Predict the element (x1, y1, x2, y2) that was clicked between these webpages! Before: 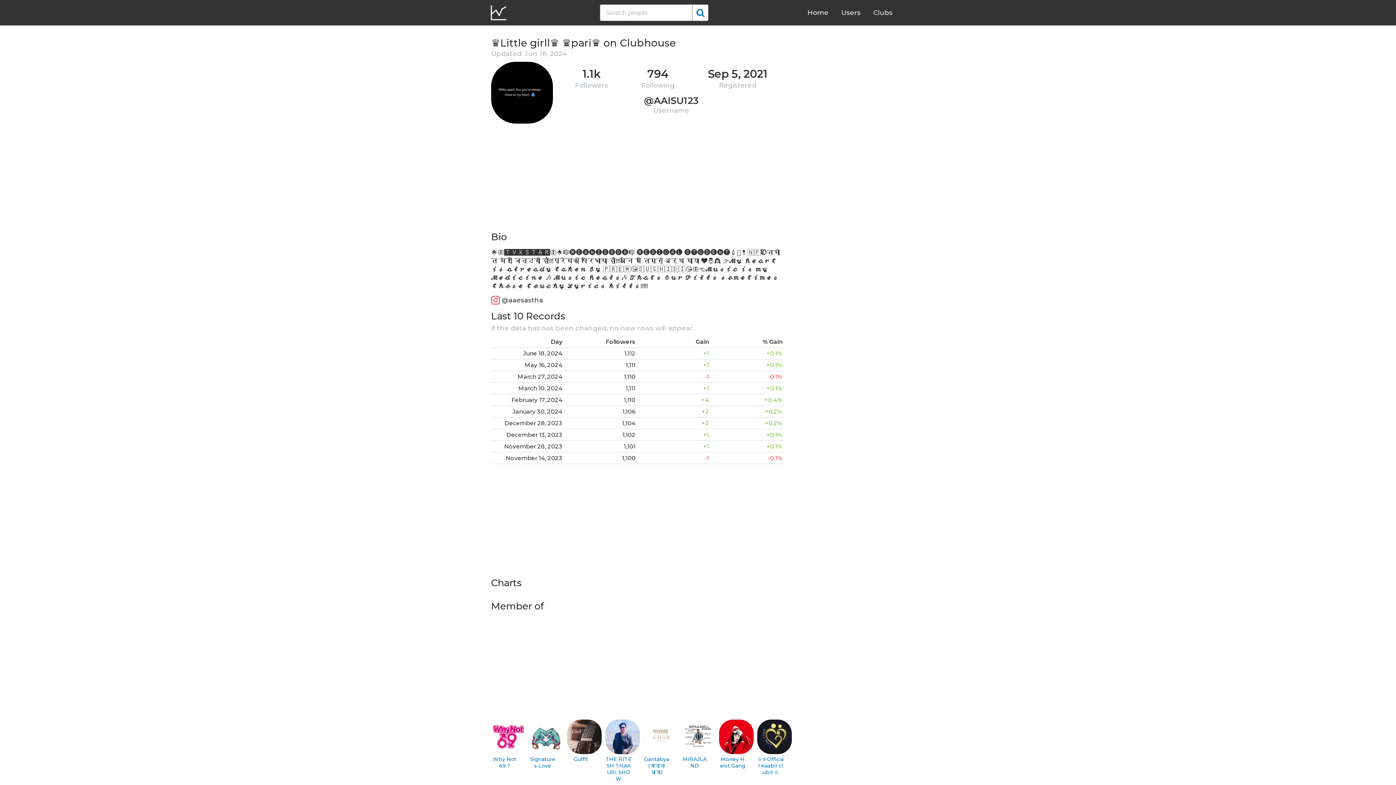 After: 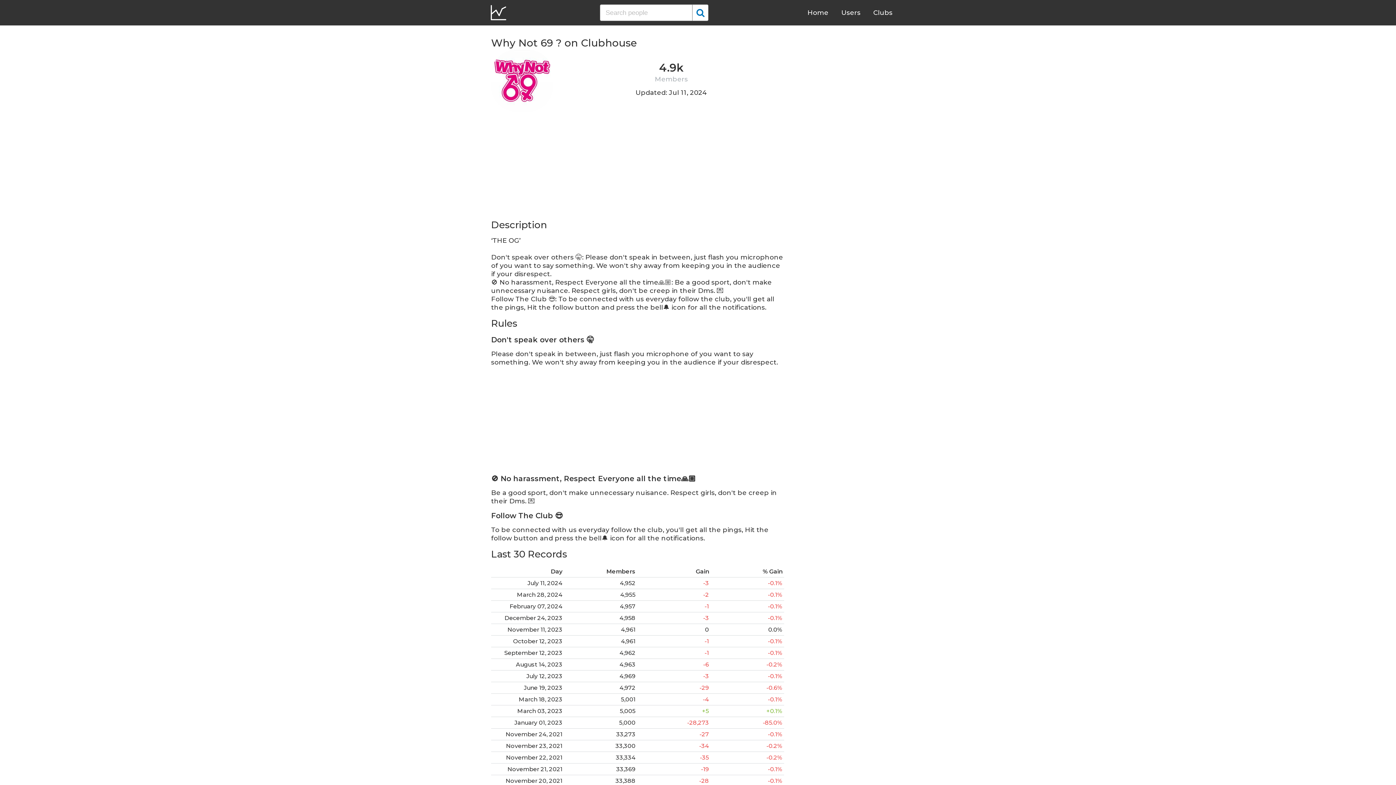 Action: label: Why Not 69 ? bbox: (491, 720, 518, 769)